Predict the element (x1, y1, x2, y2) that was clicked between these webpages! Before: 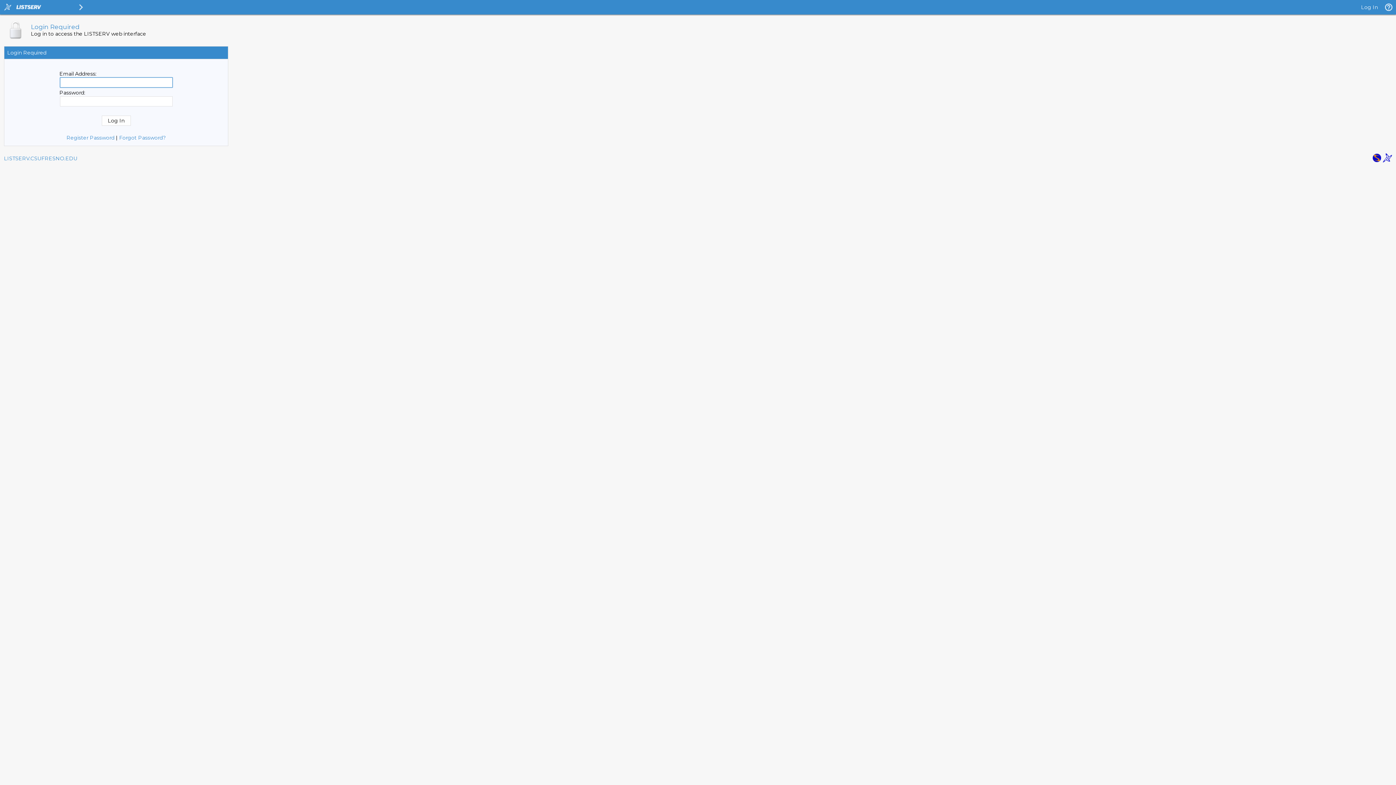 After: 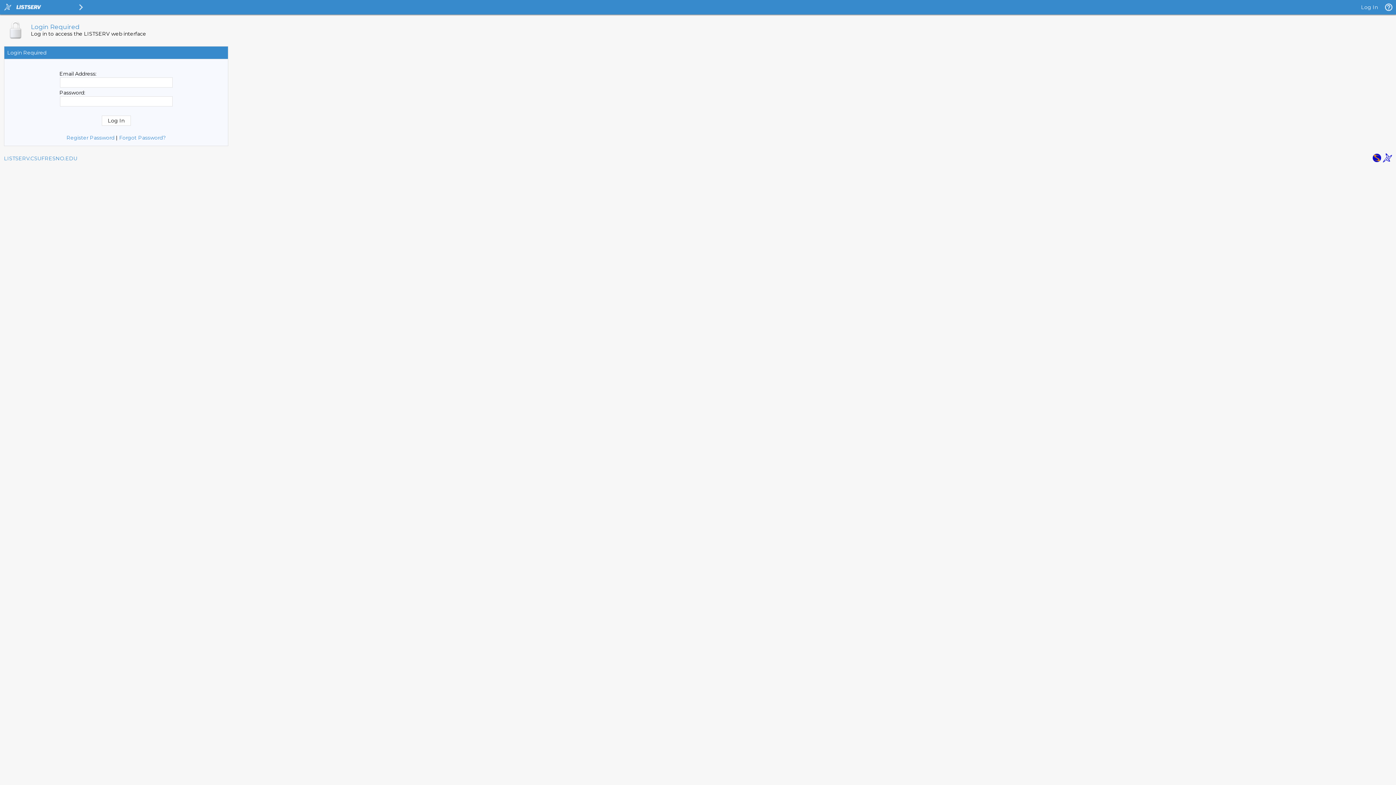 Action: bbox: (1372, 157, 1381, 164)